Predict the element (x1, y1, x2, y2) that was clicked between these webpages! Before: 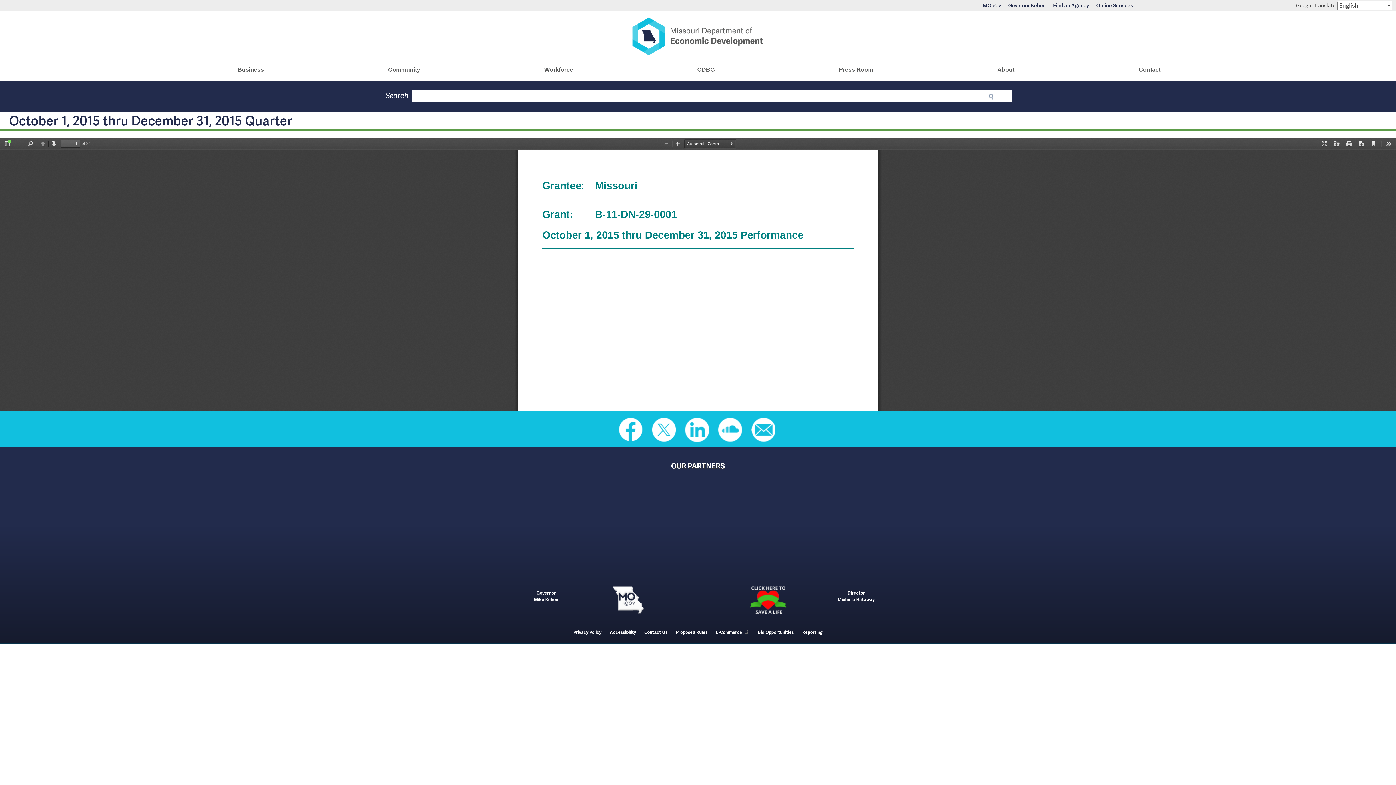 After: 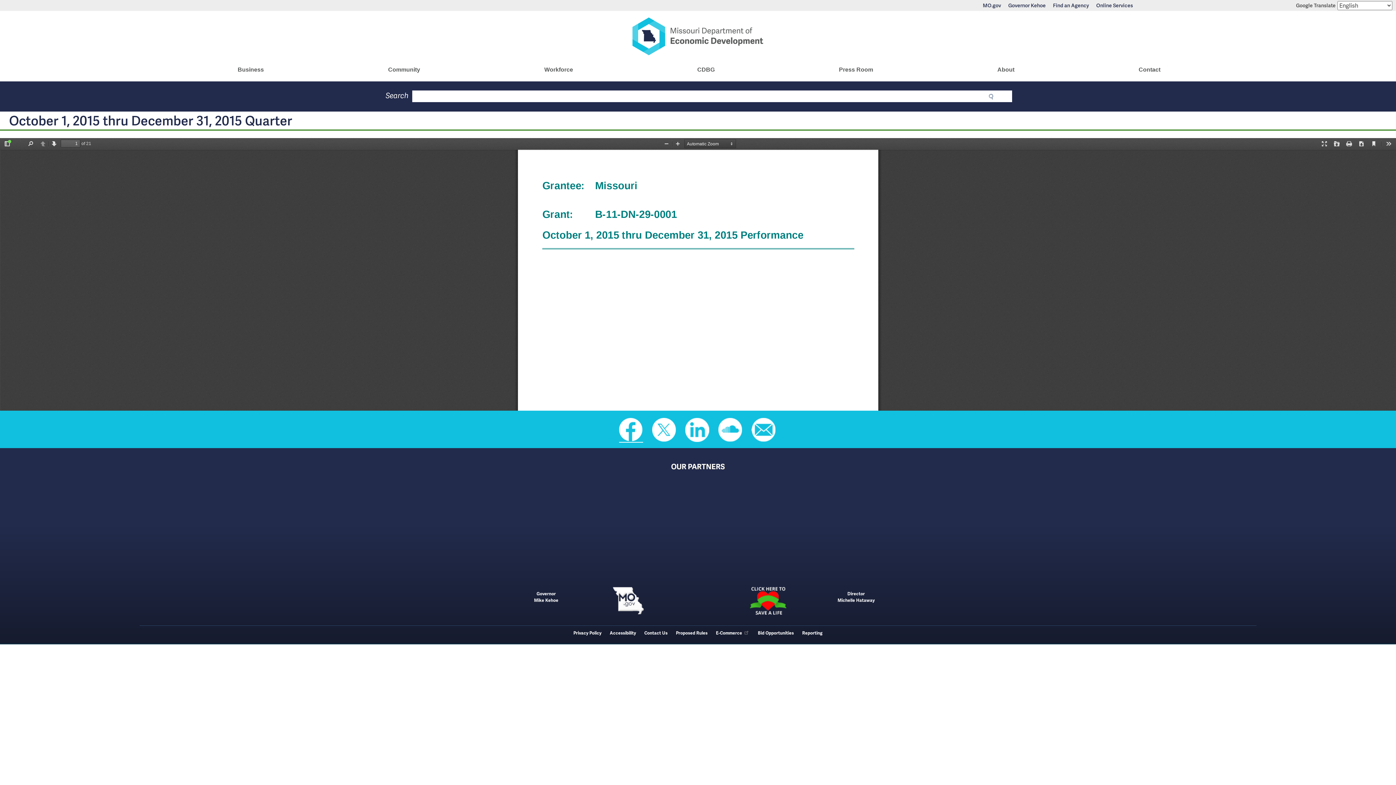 Action: label: Like us on Facebook bbox: (619, 418, 643, 442)